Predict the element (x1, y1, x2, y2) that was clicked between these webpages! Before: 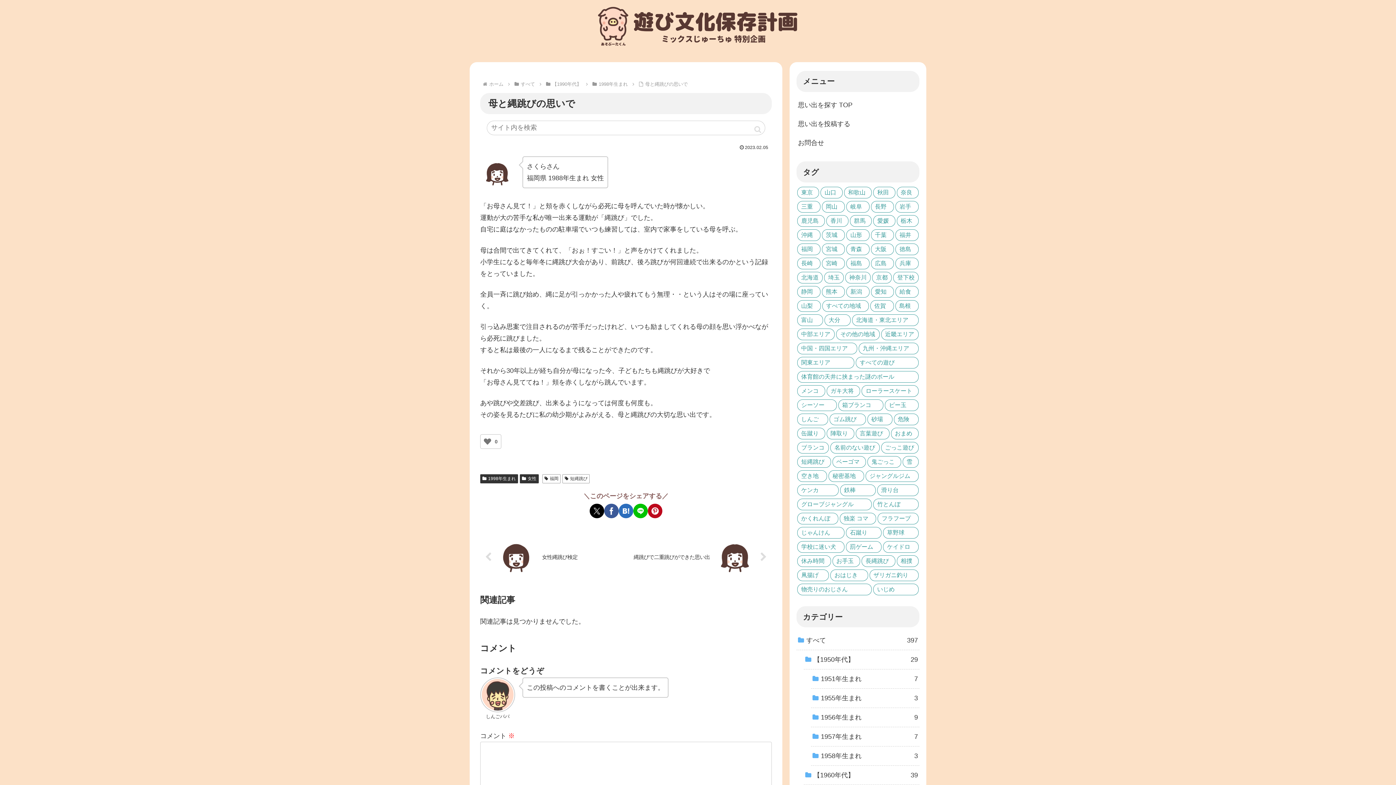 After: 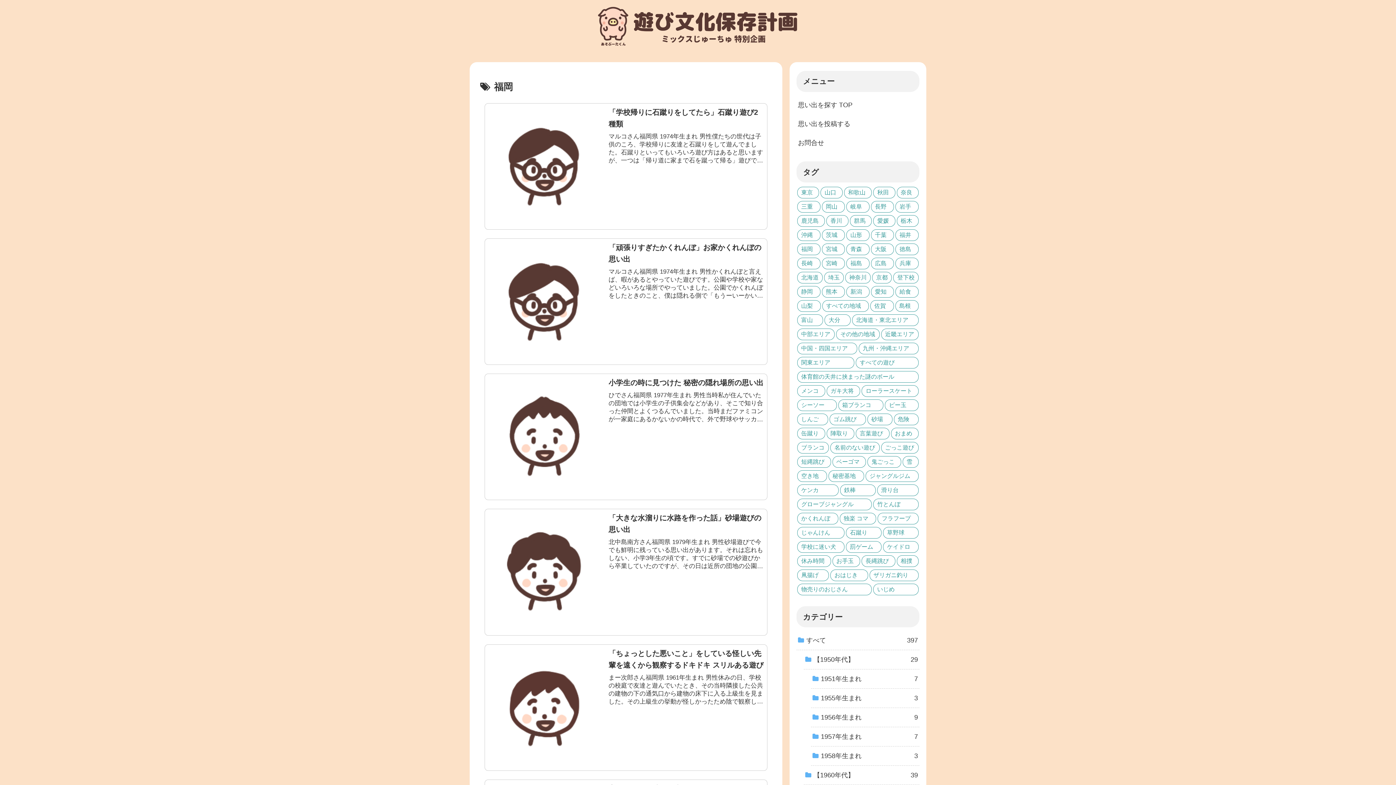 Action: bbox: (797, 243, 820, 255) label: 福岡